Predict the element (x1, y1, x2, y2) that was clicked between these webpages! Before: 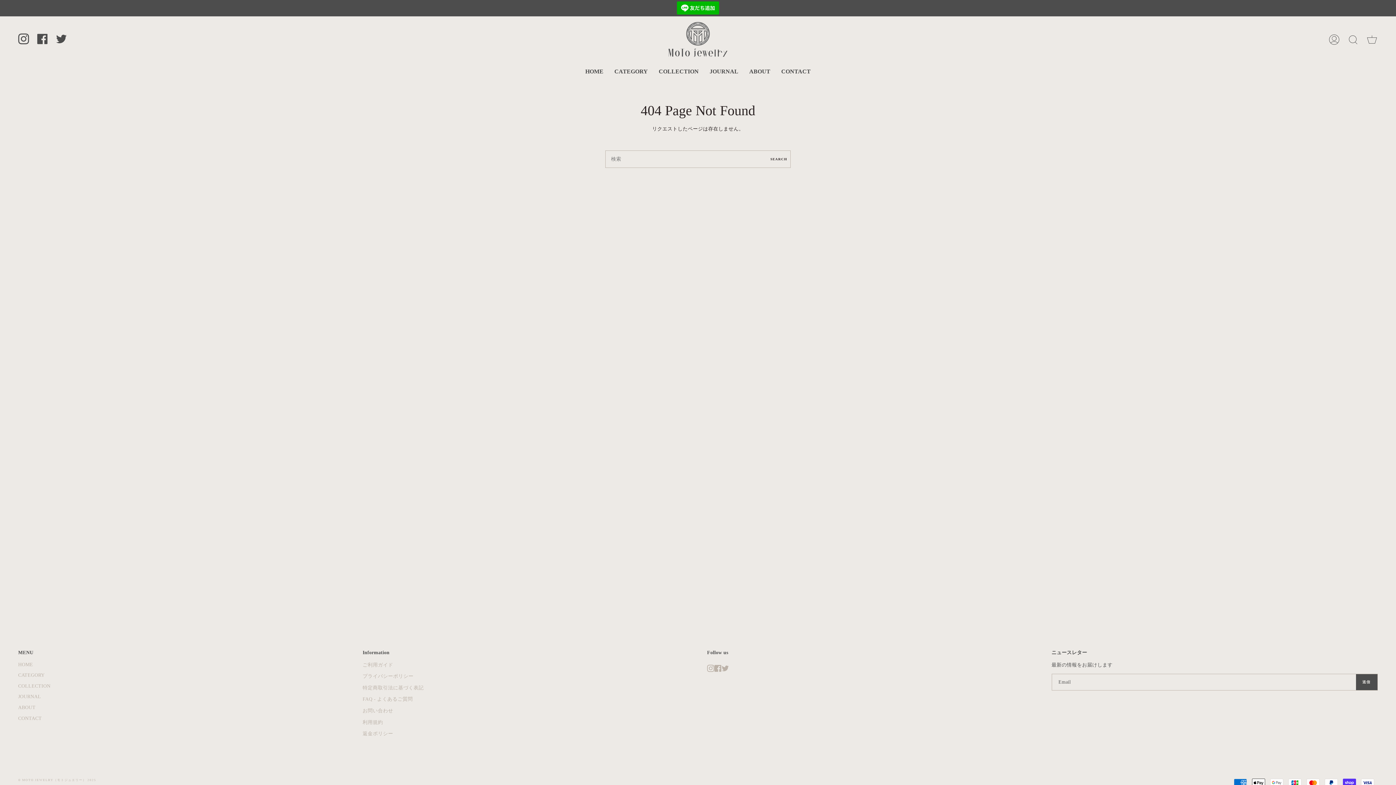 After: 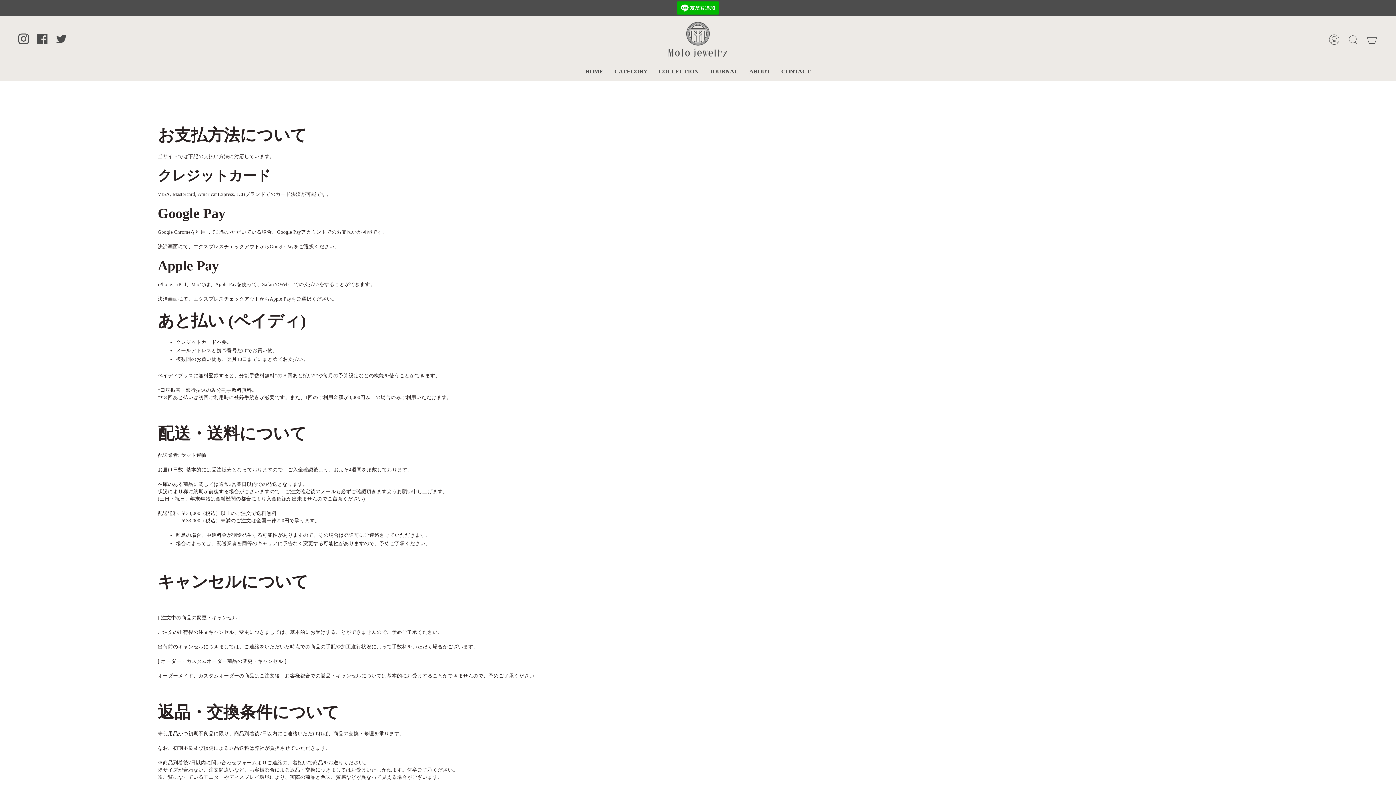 Action: bbox: (362, 662, 393, 667) label: ご利用ガイド